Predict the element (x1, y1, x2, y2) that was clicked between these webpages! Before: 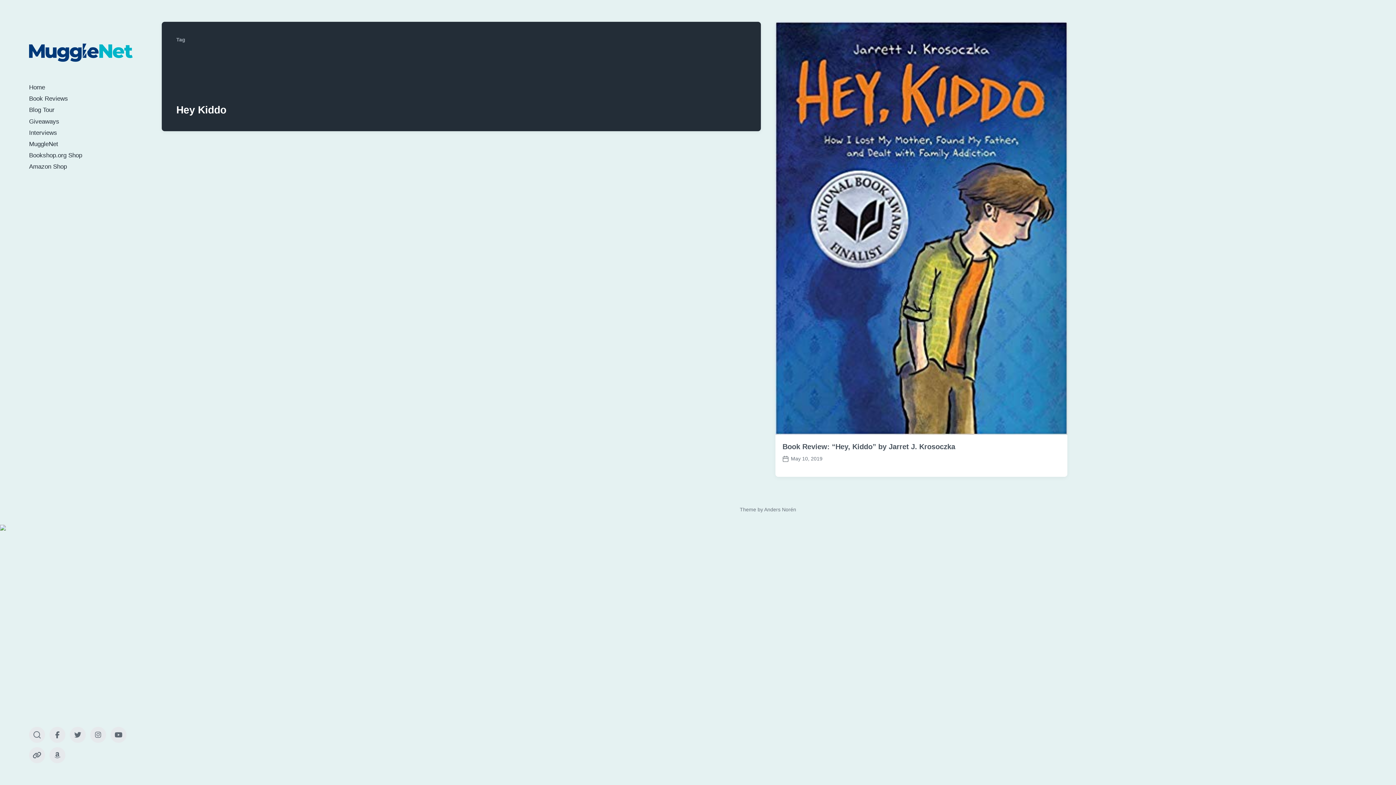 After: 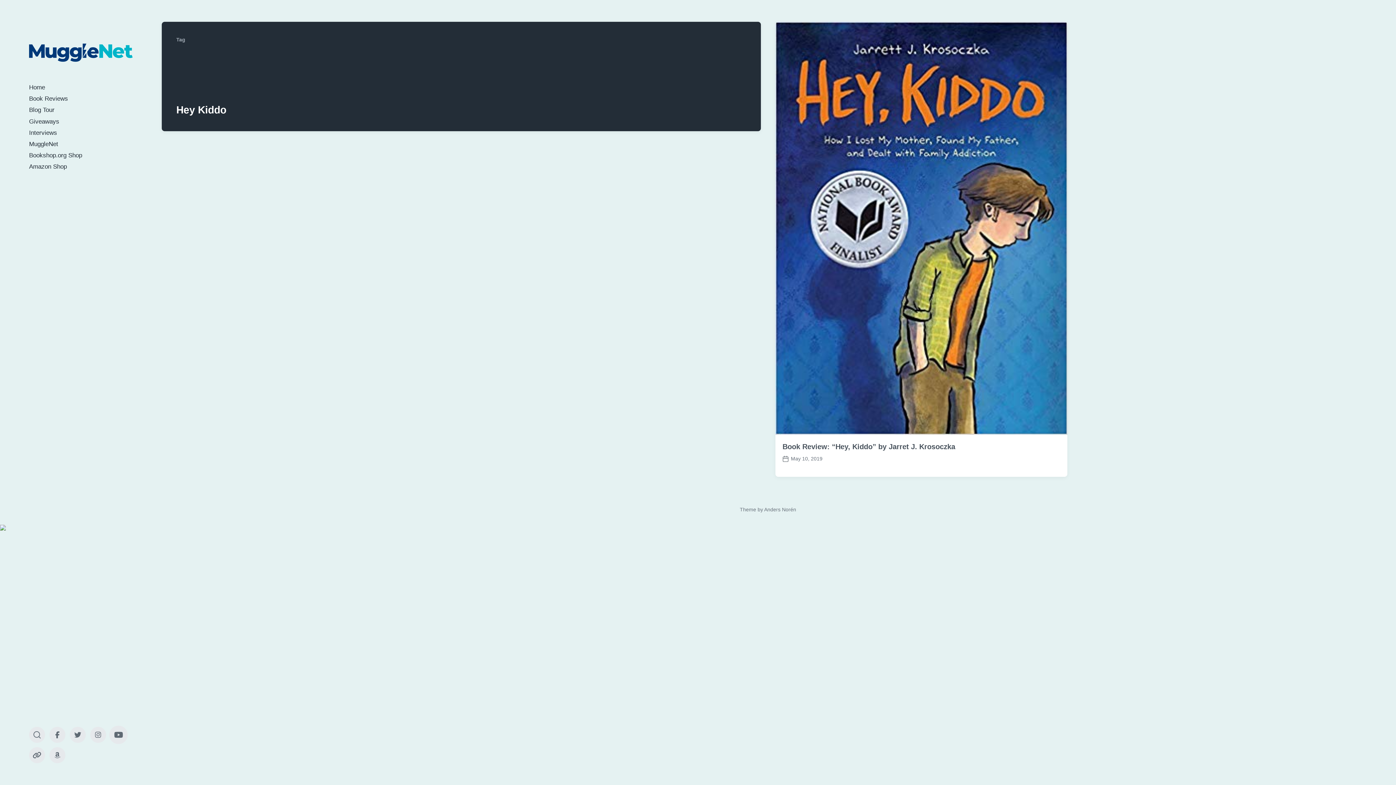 Action: bbox: (110, 727, 126, 743) label: YouTube